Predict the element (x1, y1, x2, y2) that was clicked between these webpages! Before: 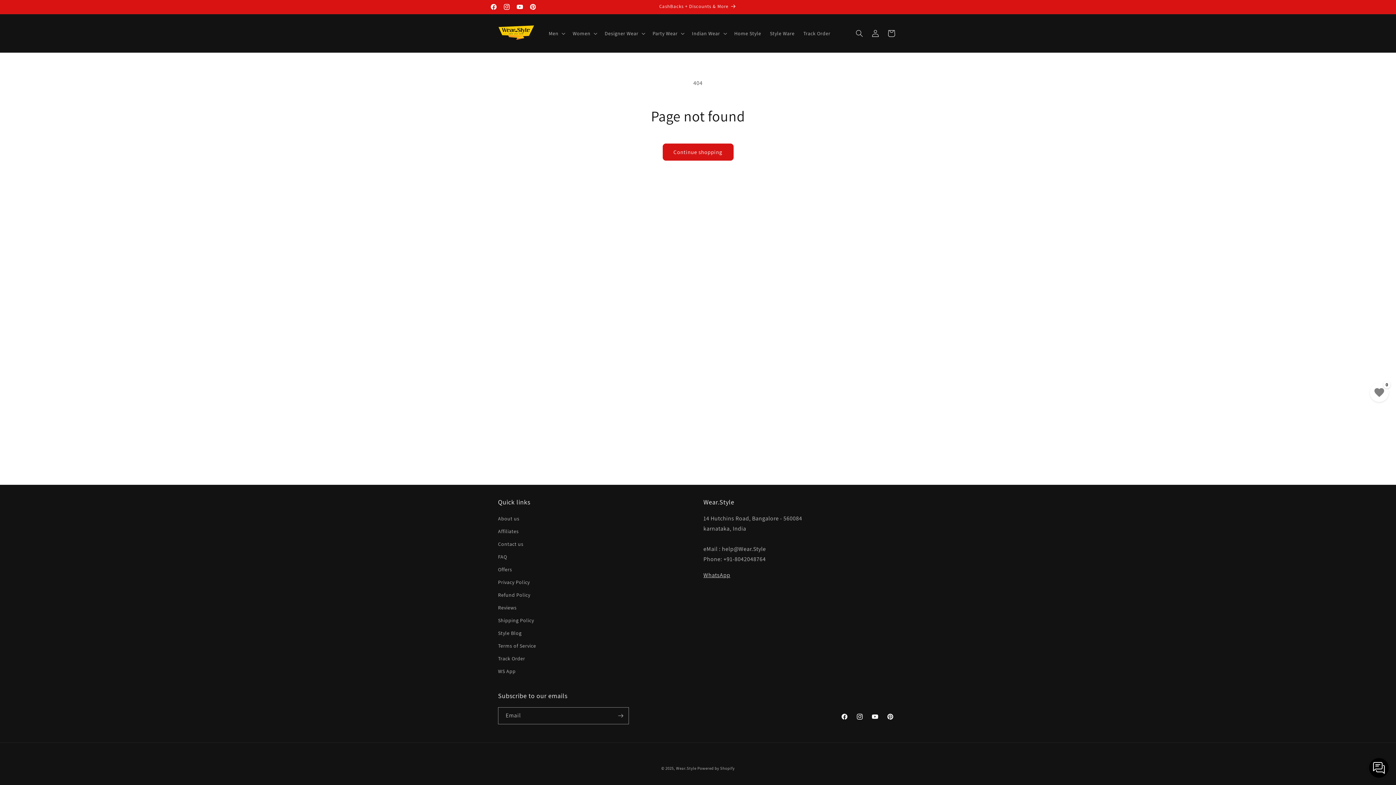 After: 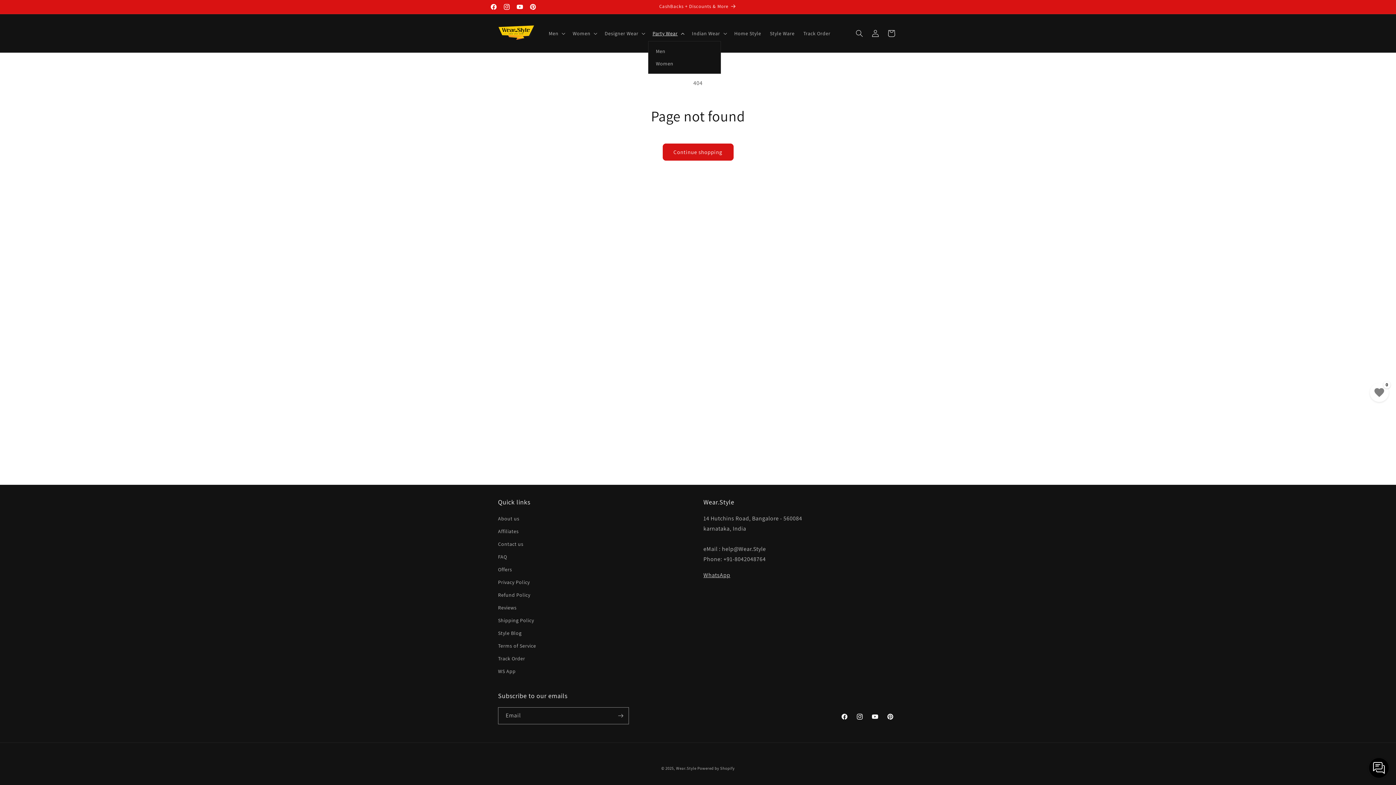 Action: bbox: (648, 25, 687, 40) label: Party Wear